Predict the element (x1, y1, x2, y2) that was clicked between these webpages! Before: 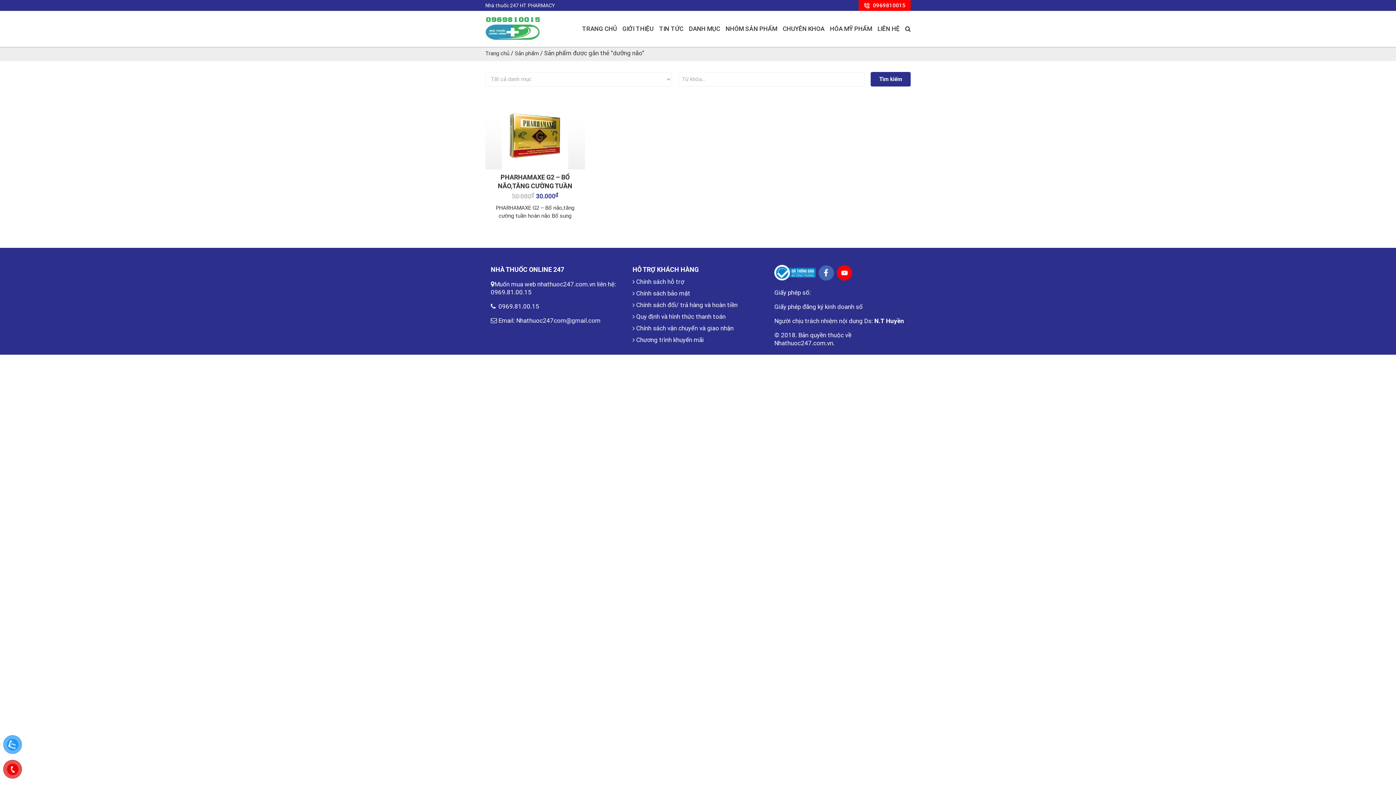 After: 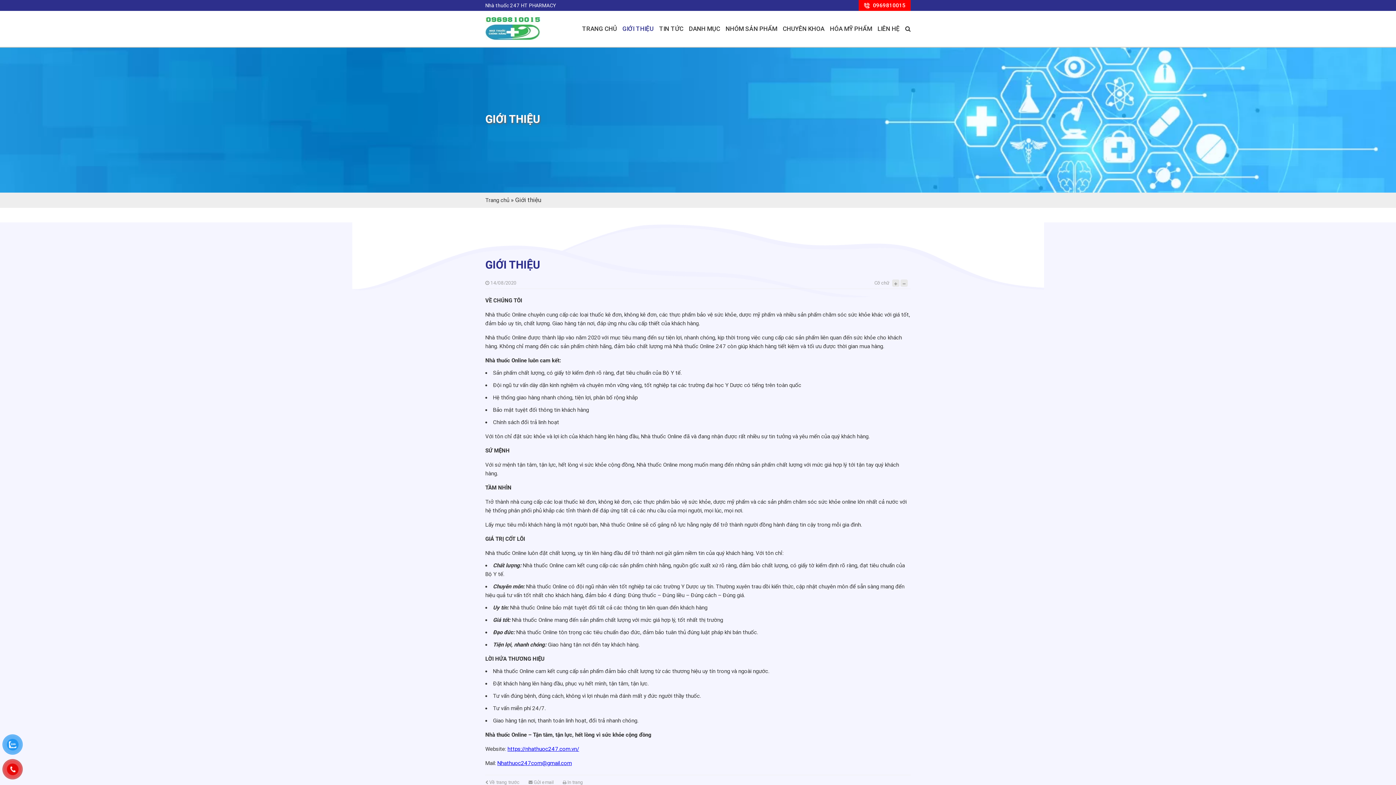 Action: label: GIỚI THIỆU bbox: (622, 25, 653, 32)